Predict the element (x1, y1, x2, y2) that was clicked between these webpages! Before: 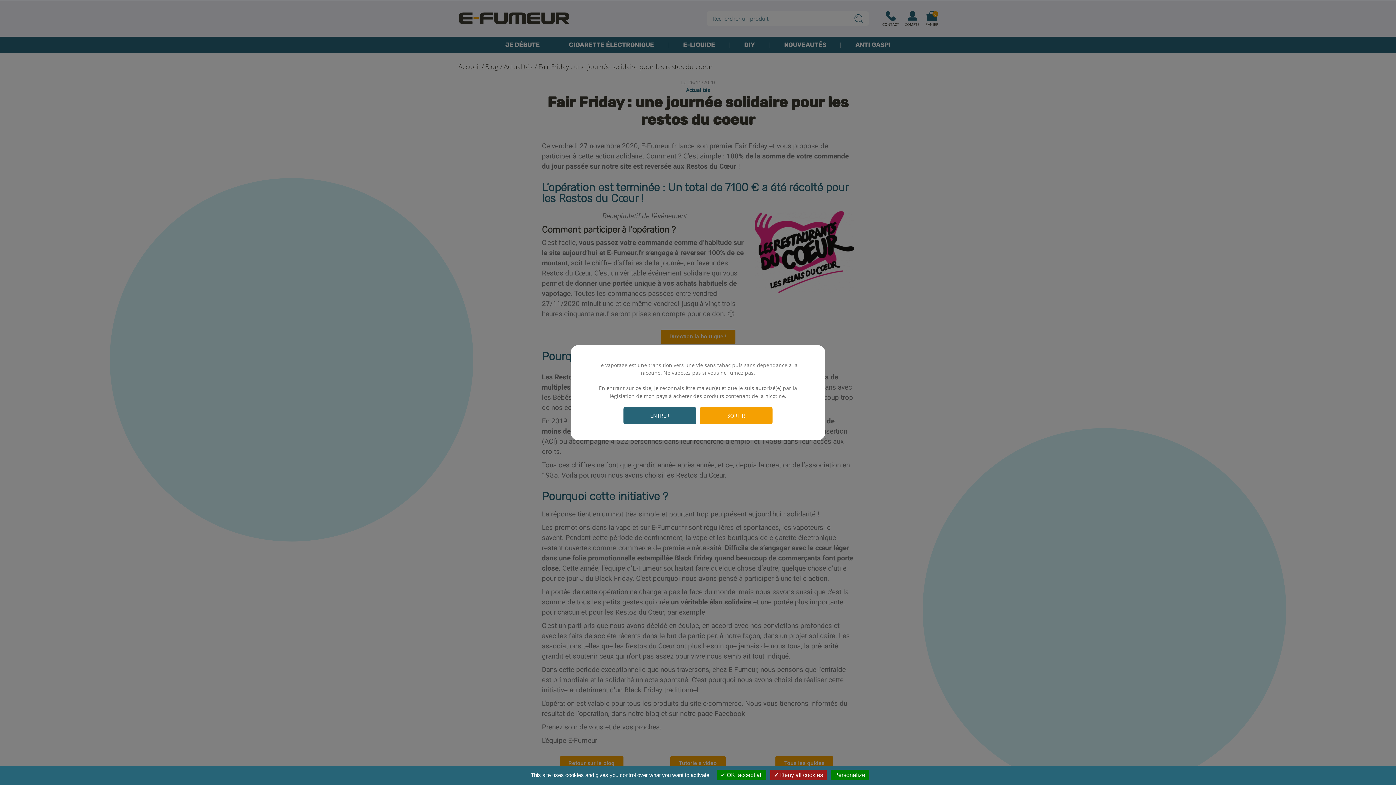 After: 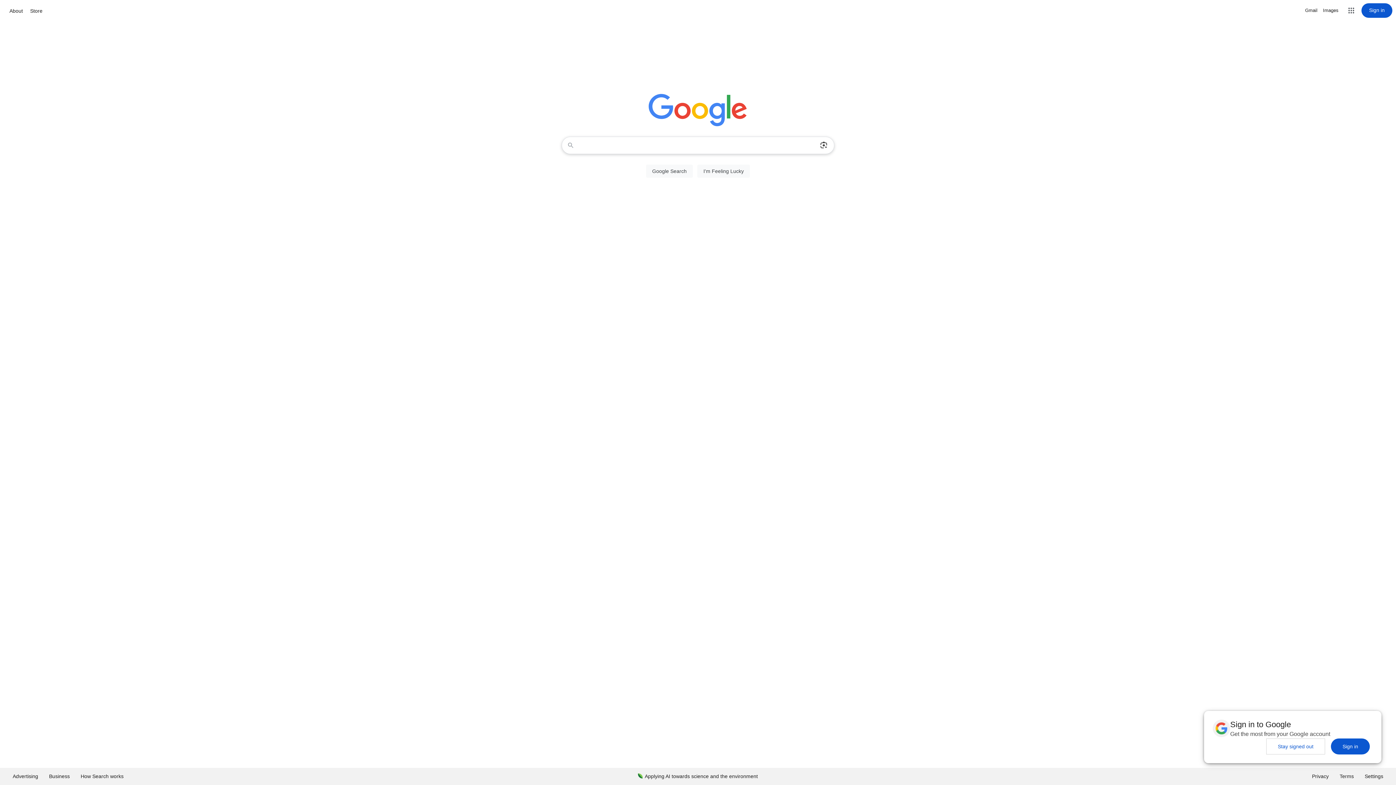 Action: bbox: (700, 407, 772, 424) label: SORTIR